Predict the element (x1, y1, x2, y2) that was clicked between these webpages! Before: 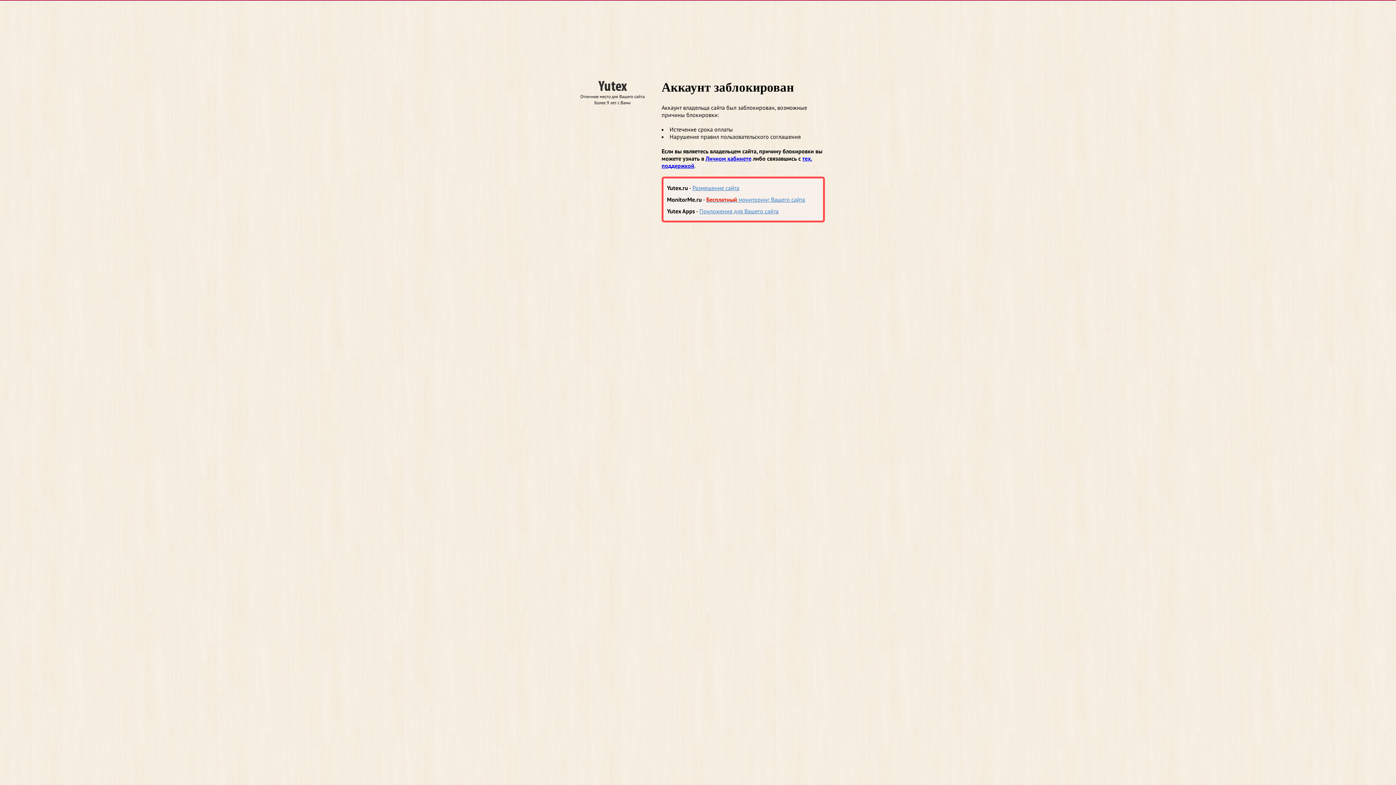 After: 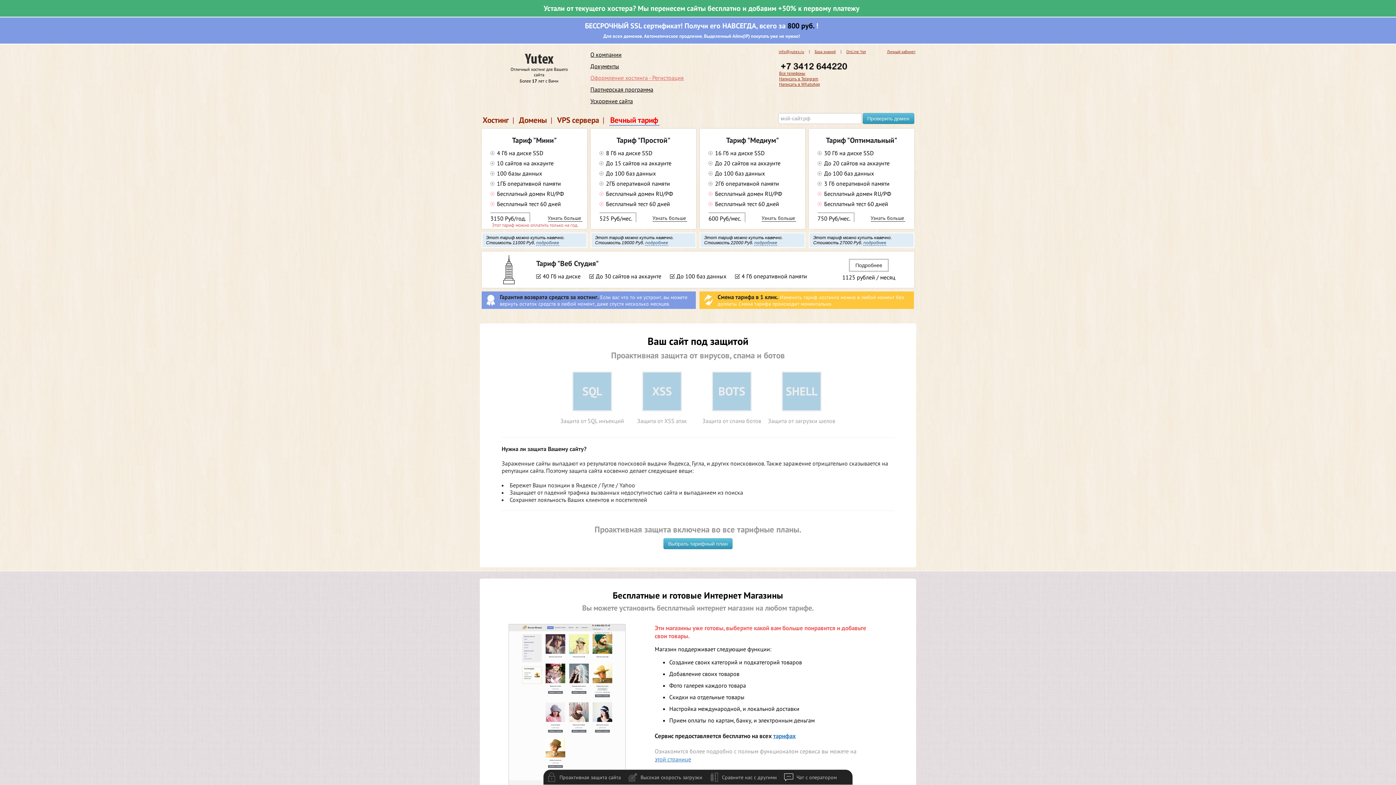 Action: bbox: (598, 86, 627, 92)